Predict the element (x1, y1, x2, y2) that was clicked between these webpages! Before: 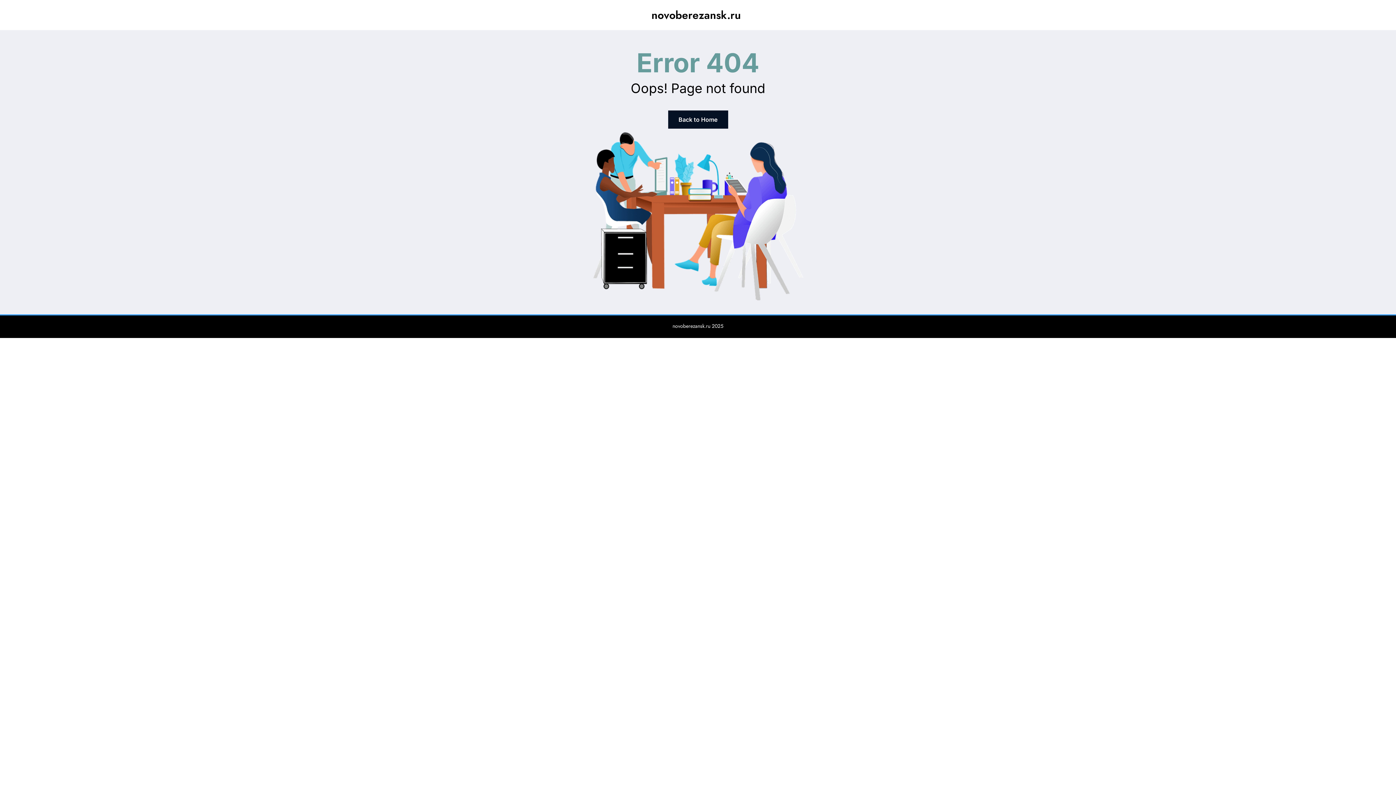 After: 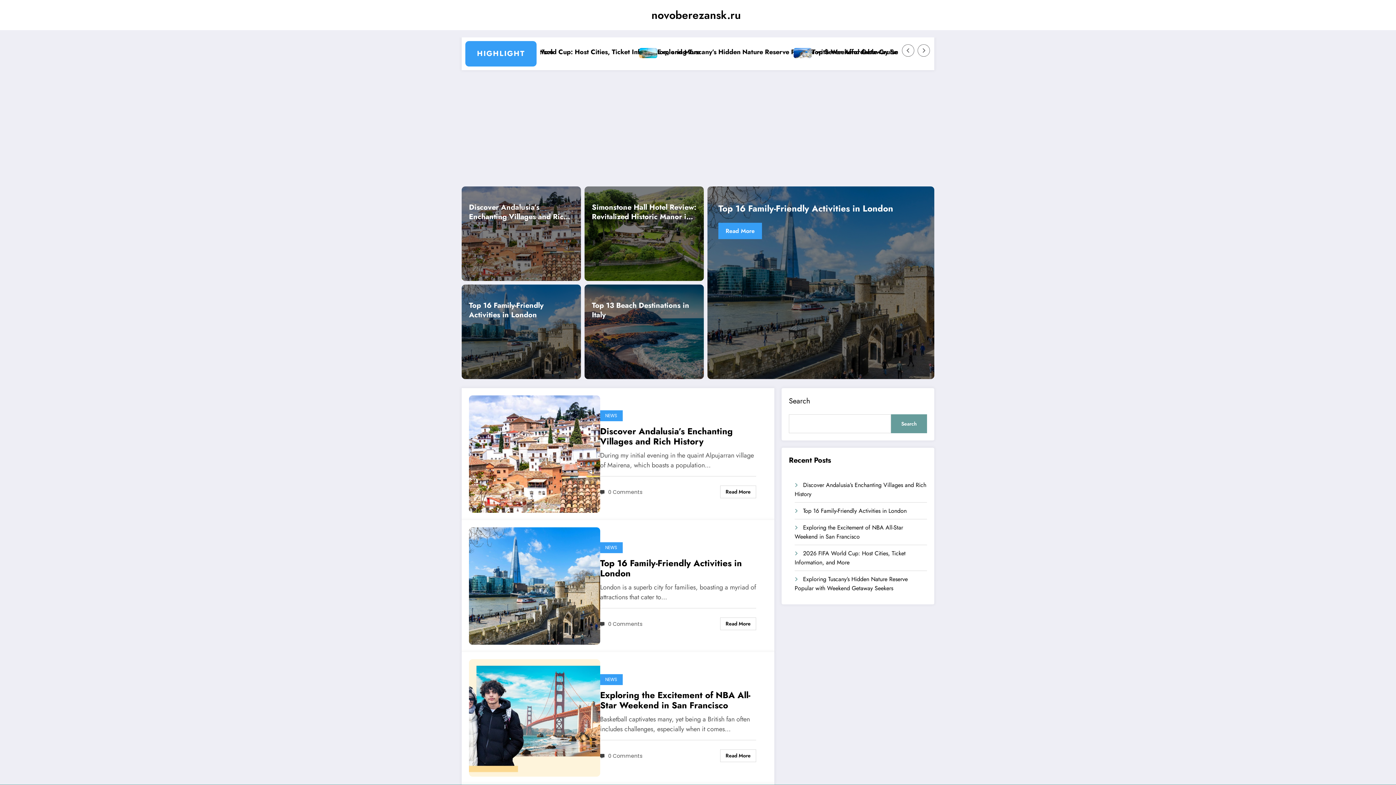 Action: bbox: (668, 110, 728, 128) label: Back to Home